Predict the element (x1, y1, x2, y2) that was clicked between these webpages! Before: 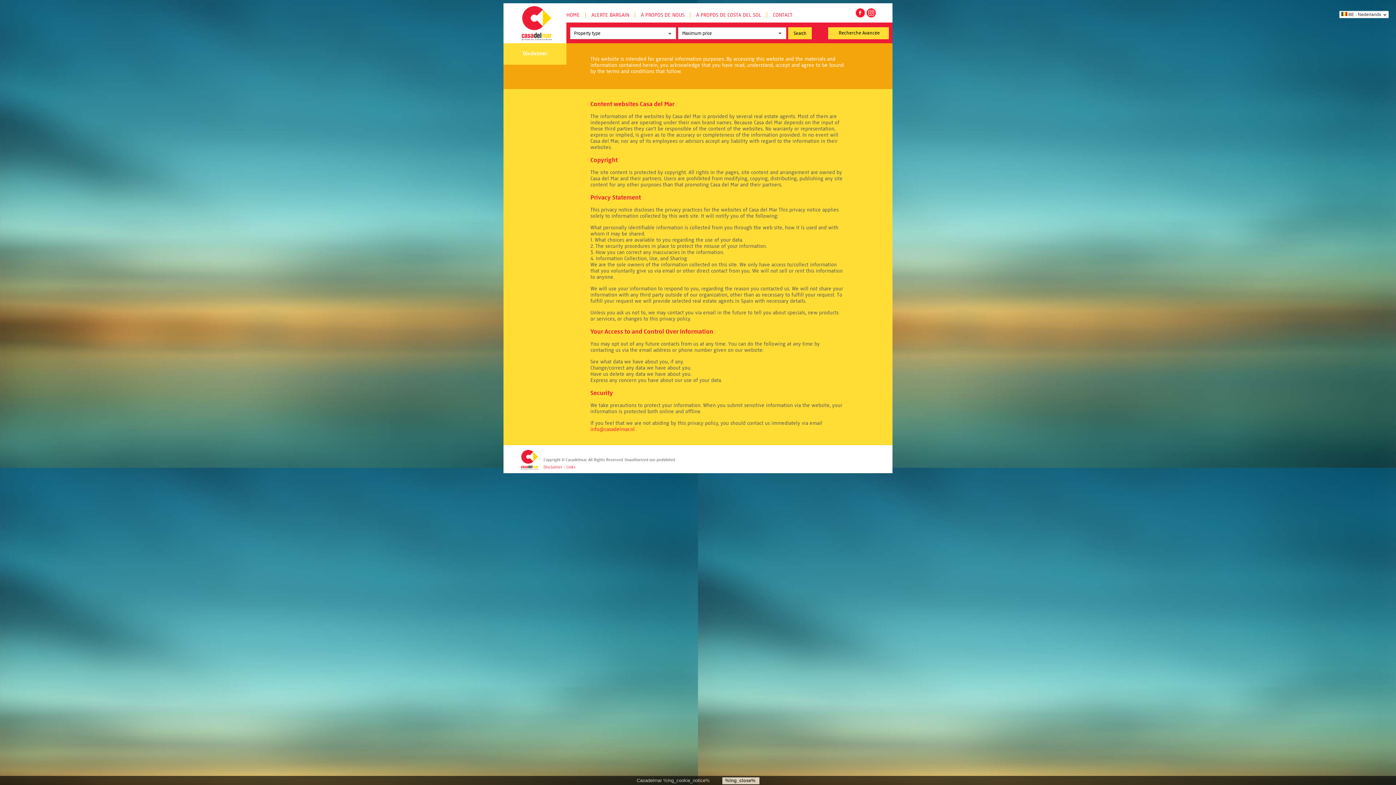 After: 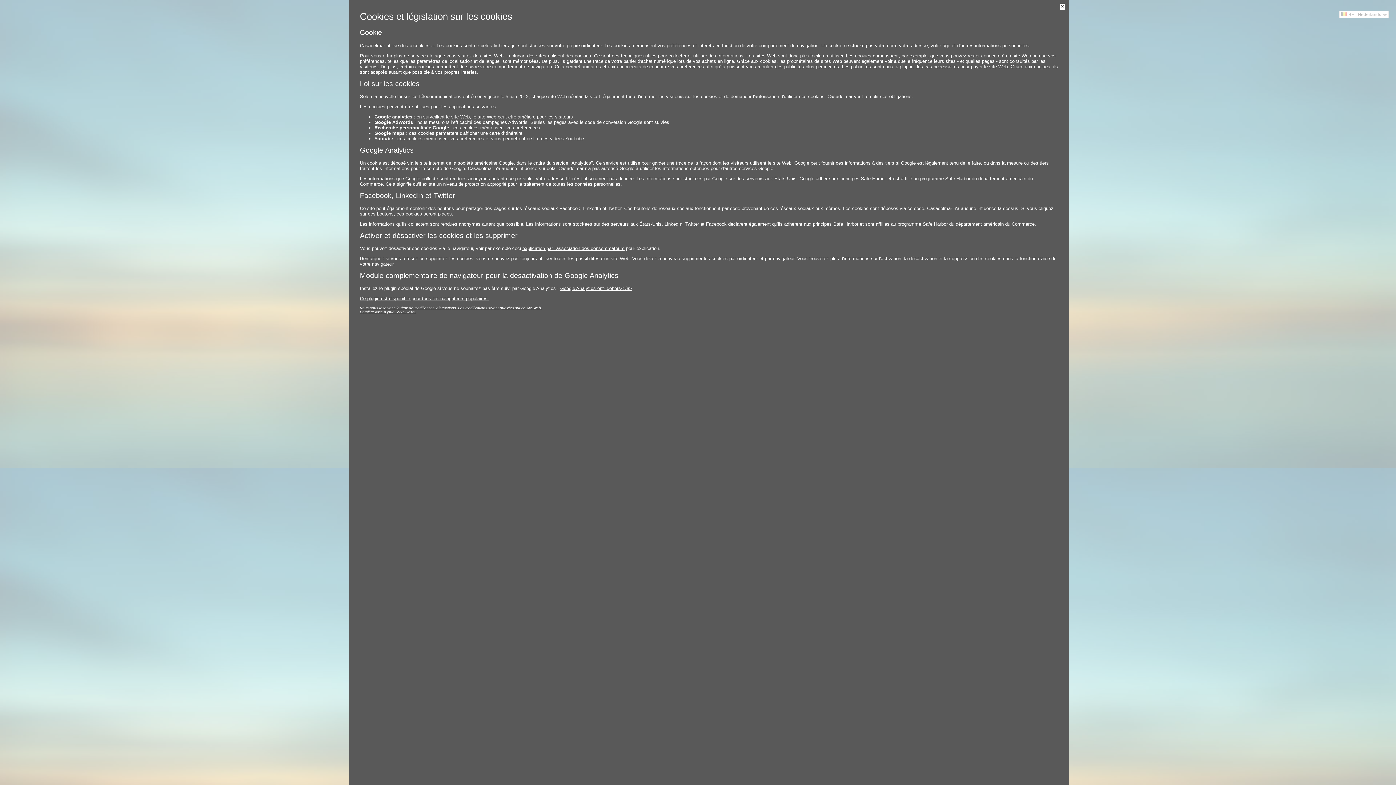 Action: bbox: (636, 778, 710, 783) label: Casadelmar %lng_cookie_notice%